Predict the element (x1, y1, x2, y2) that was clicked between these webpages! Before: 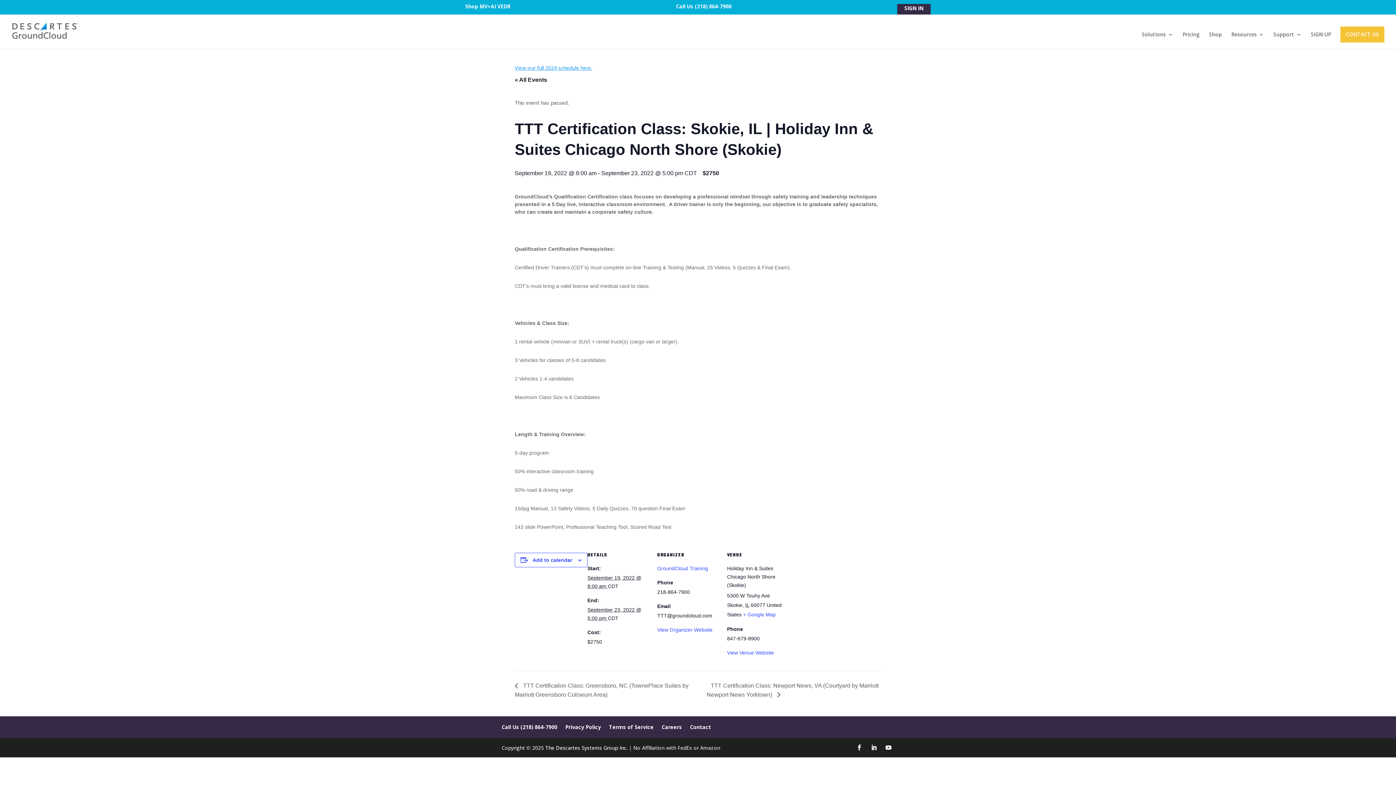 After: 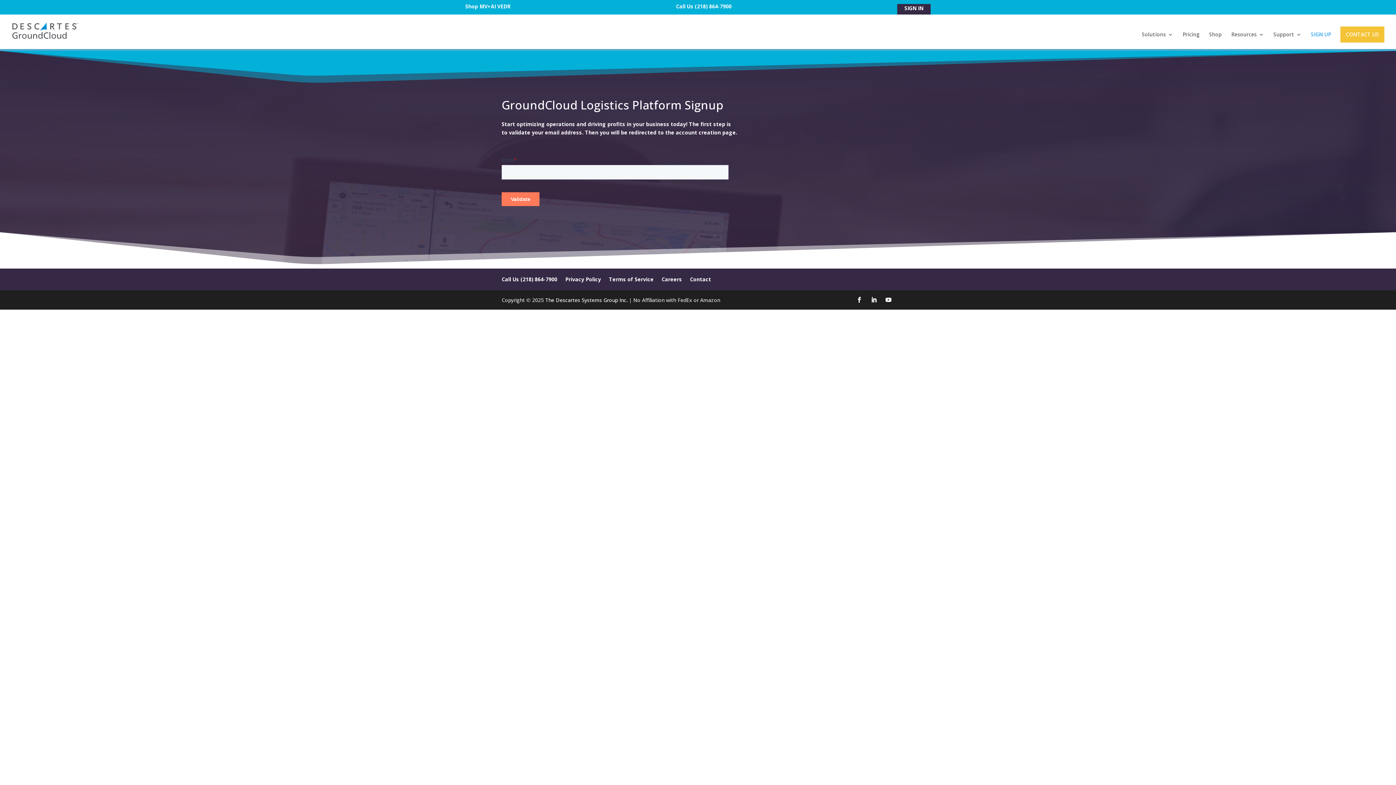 Action: bbox: (1311, 32, 1331, 49) label: SIGN UP